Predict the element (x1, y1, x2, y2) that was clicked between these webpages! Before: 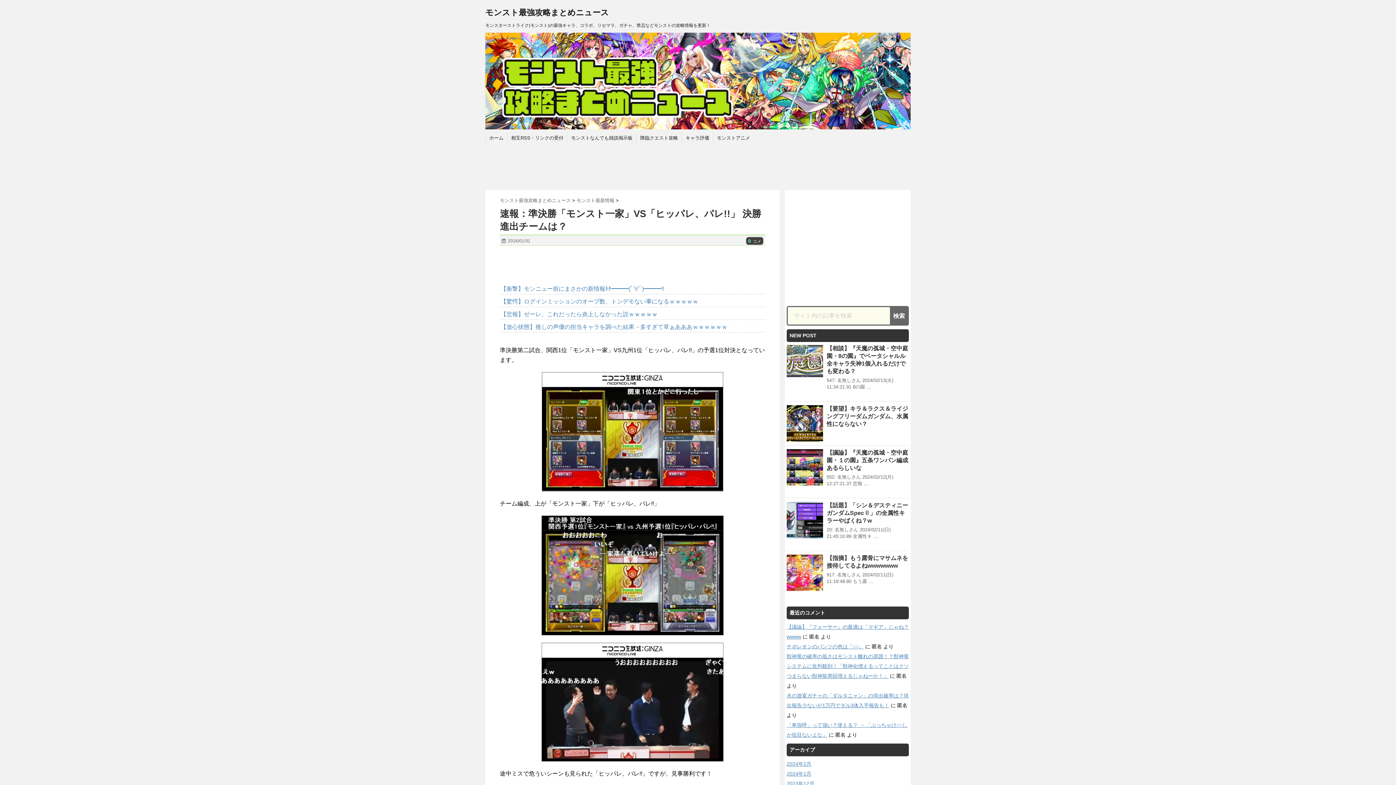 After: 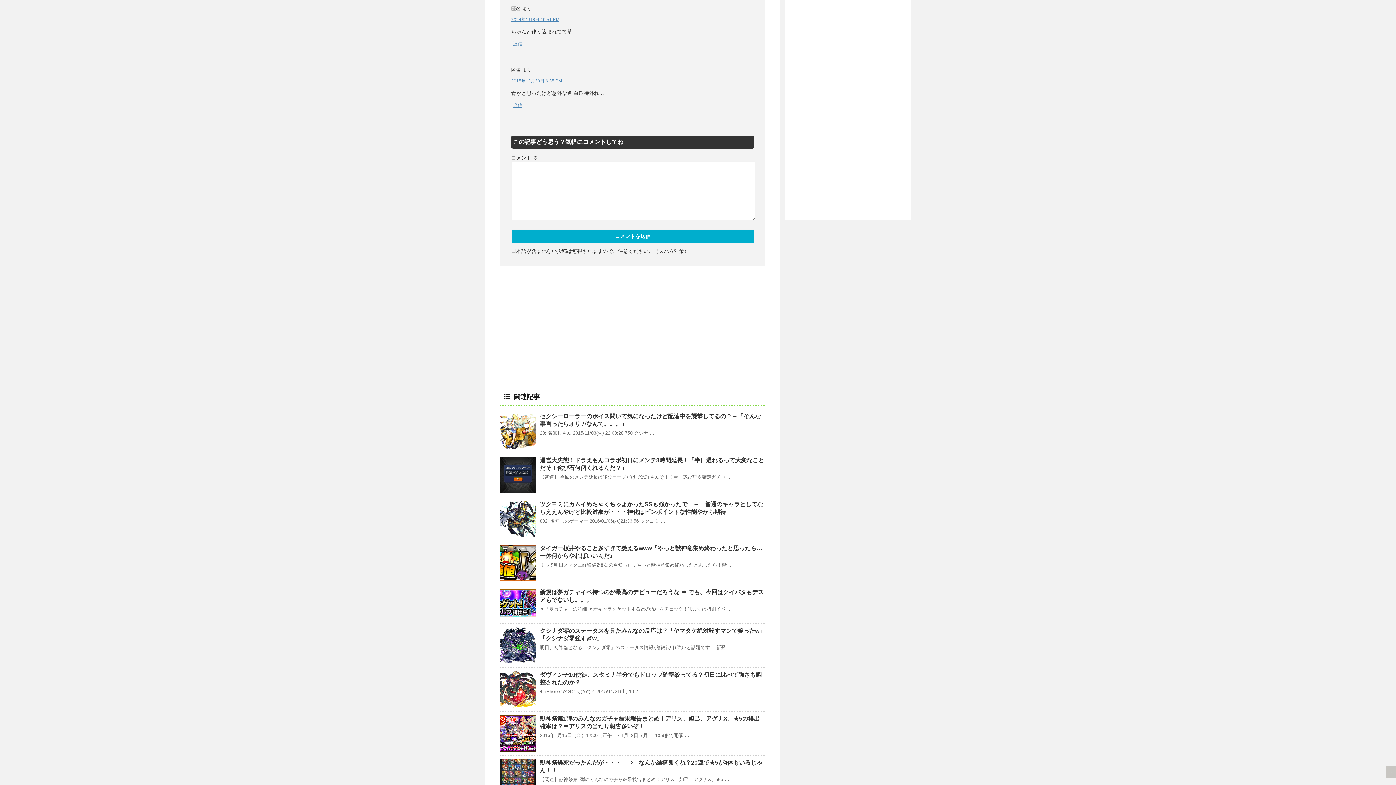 Action: bbox: (786, 643, 864, 649) label: ナポレオンのパンツの色は「○○」